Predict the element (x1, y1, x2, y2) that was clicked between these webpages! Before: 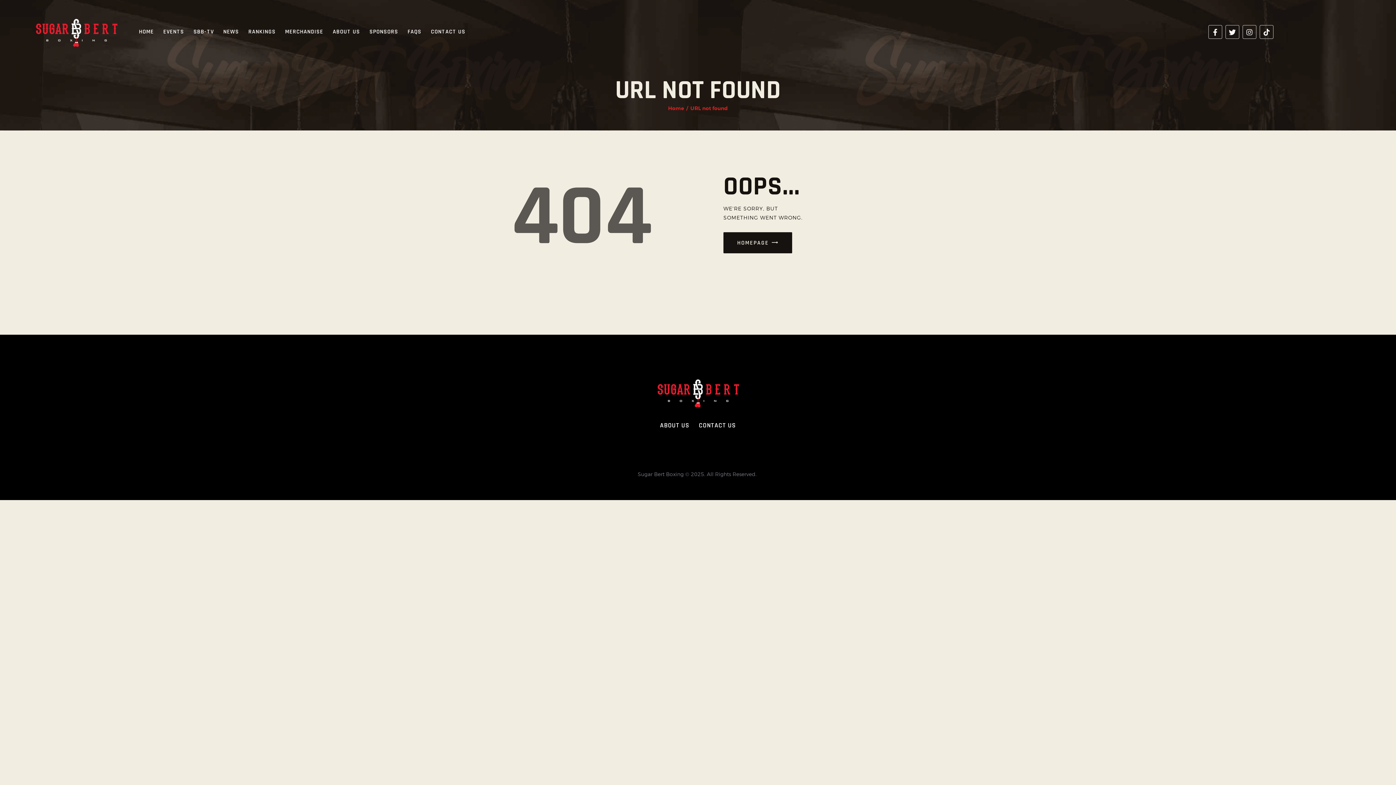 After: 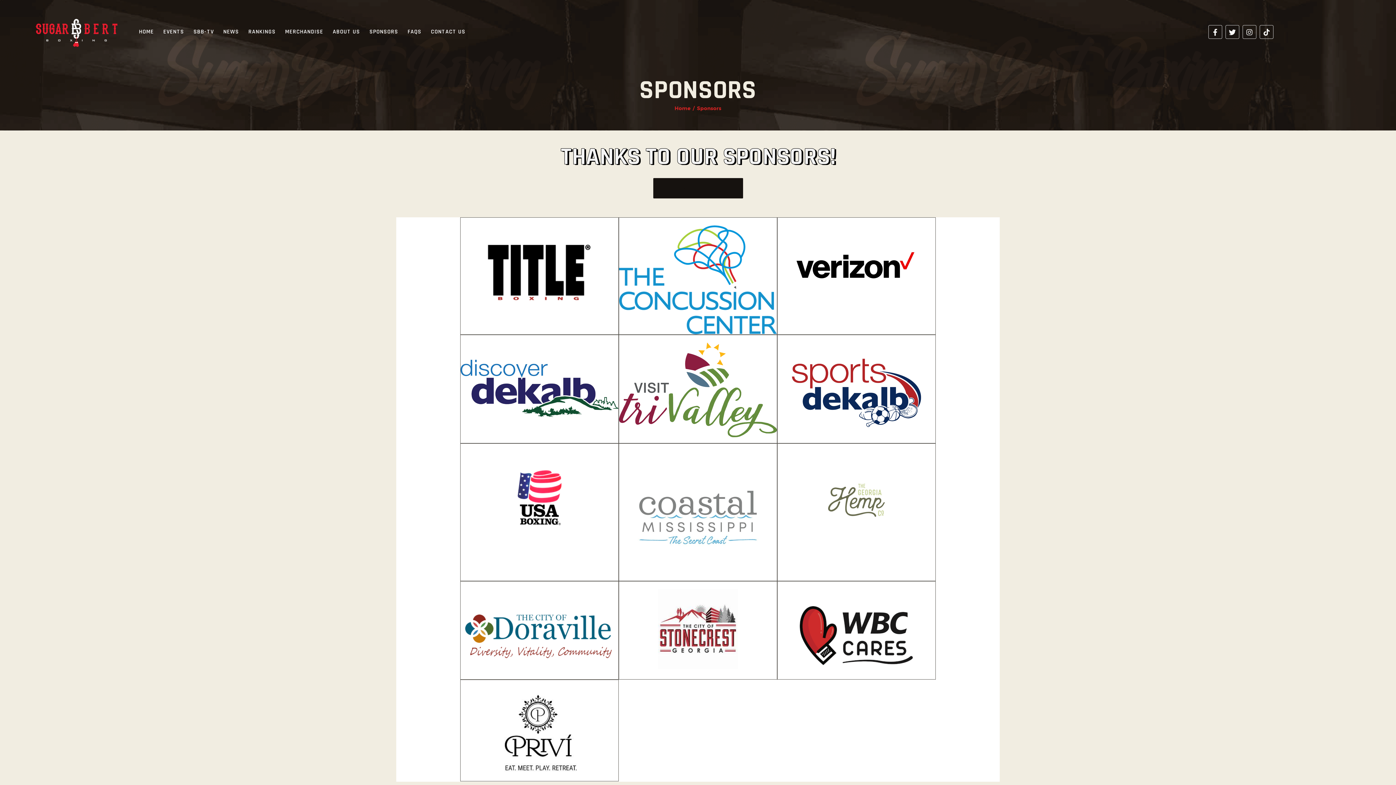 Action: label: SPONSORS bbox: (364, 28, 403, 35)